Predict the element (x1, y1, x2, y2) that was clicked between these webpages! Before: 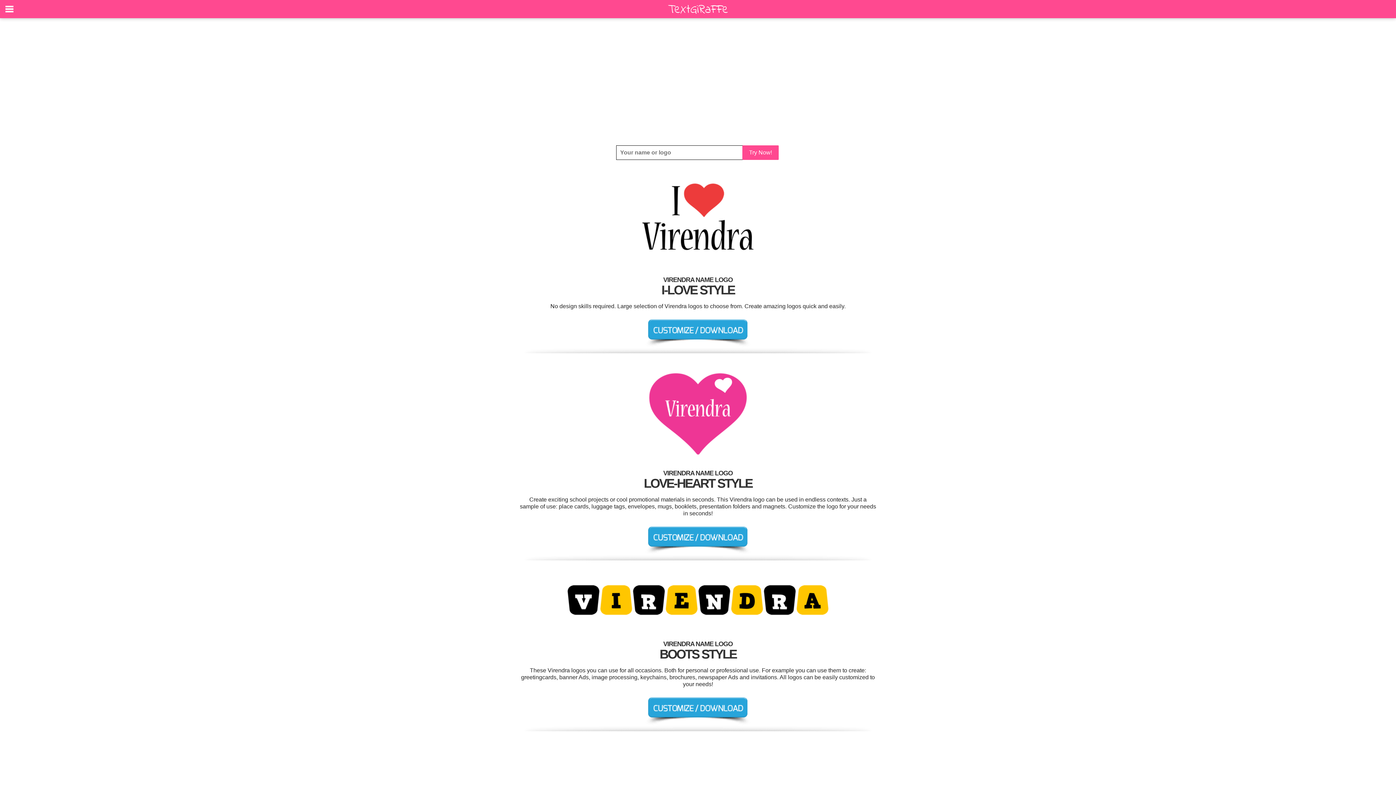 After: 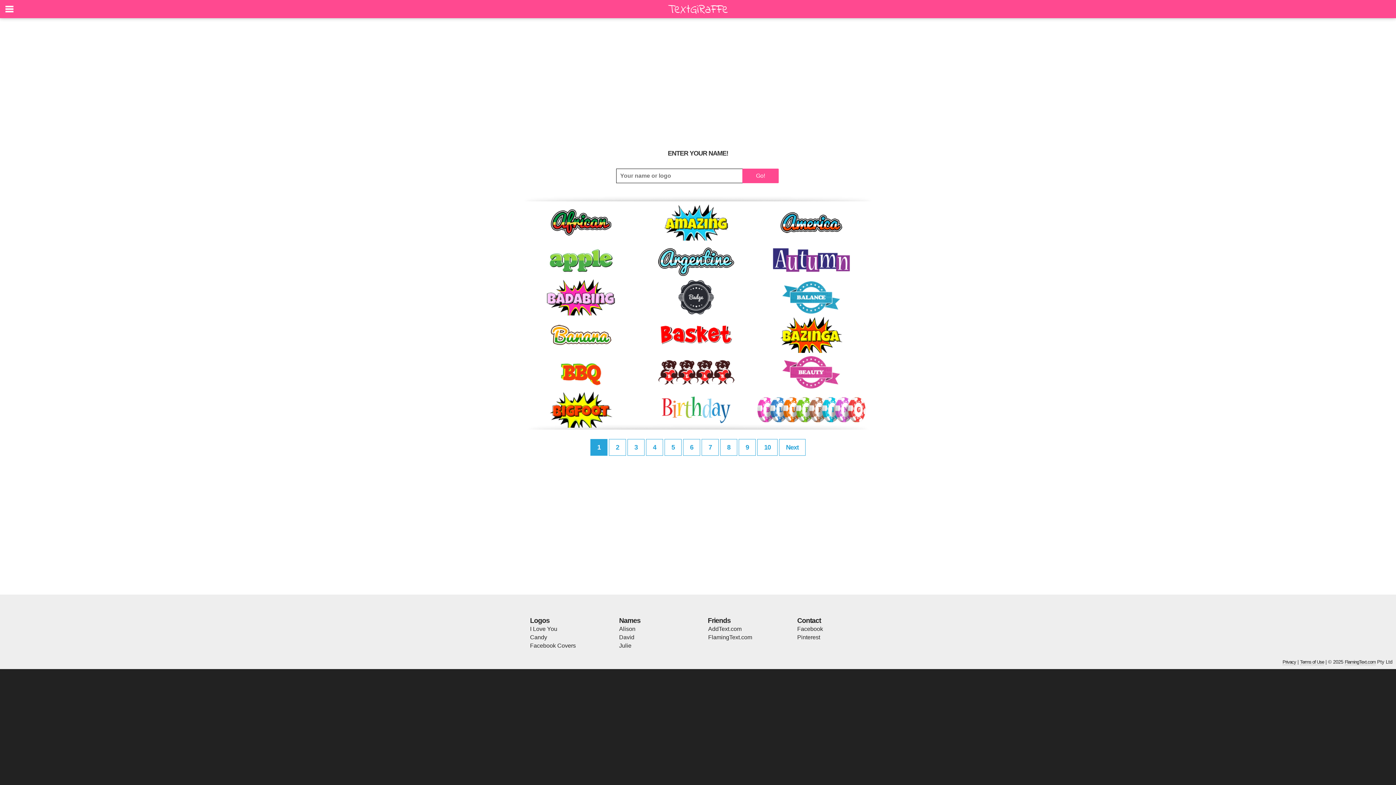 Action: label: Try Now! bbox: (742, 145, 778, 160)